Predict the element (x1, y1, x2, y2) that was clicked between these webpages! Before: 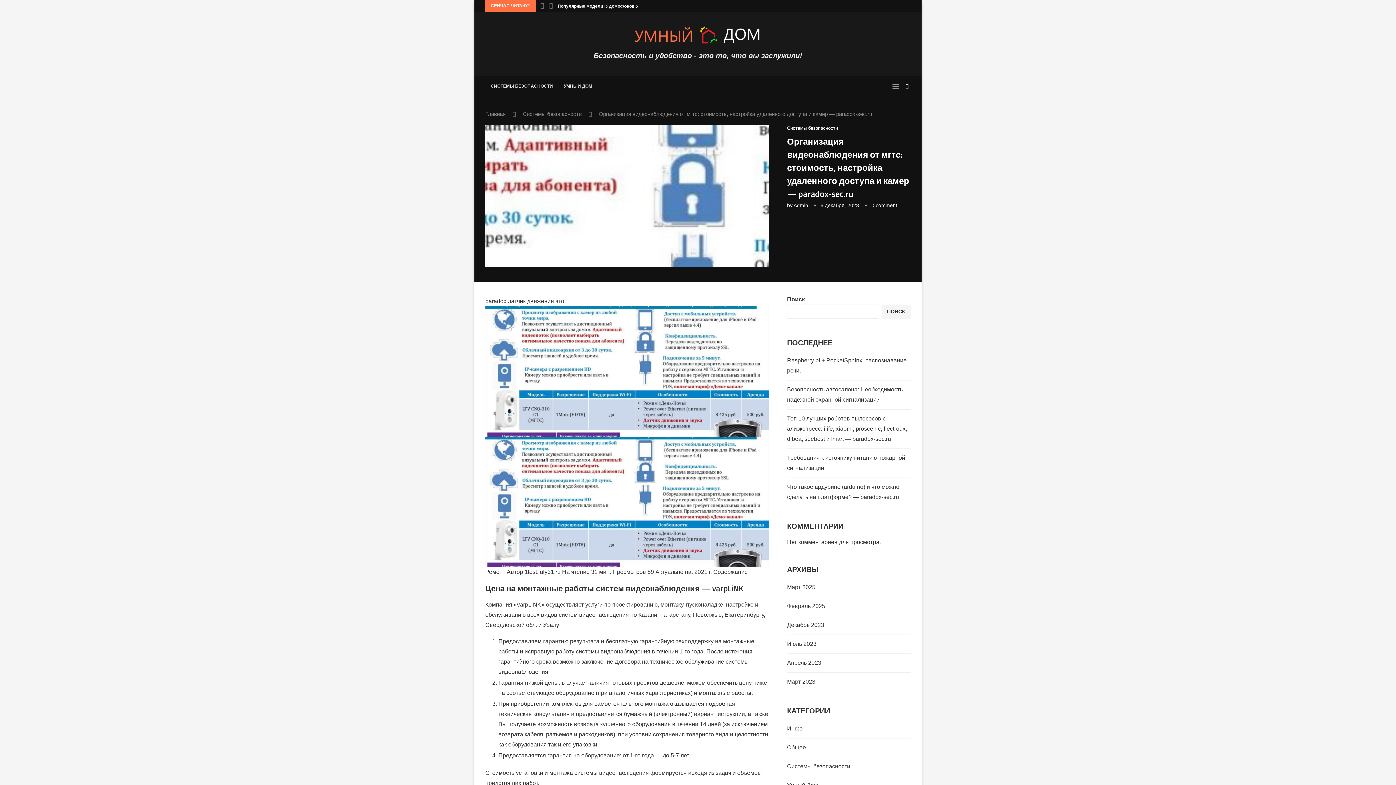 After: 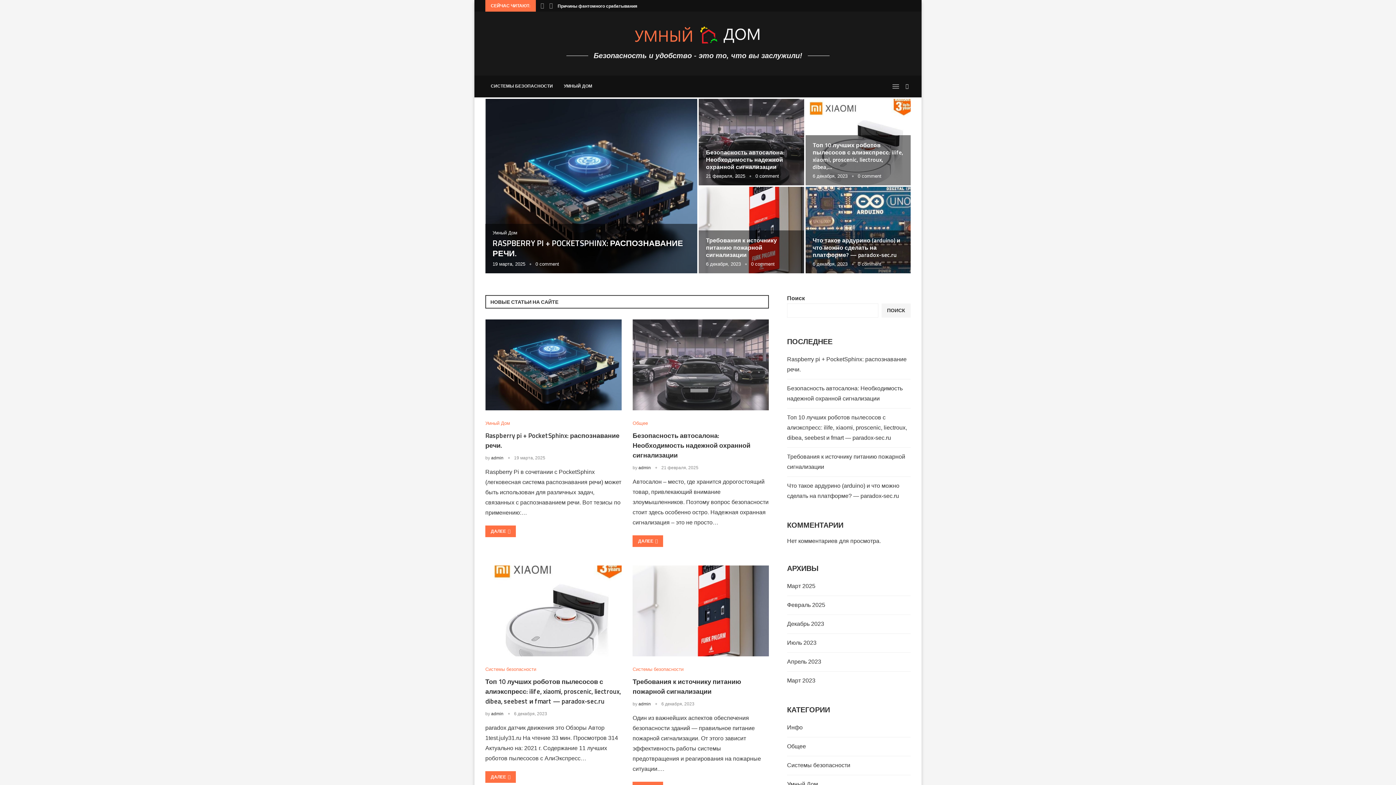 Action: bbox: (485, 110, 505, 117) label: Главная